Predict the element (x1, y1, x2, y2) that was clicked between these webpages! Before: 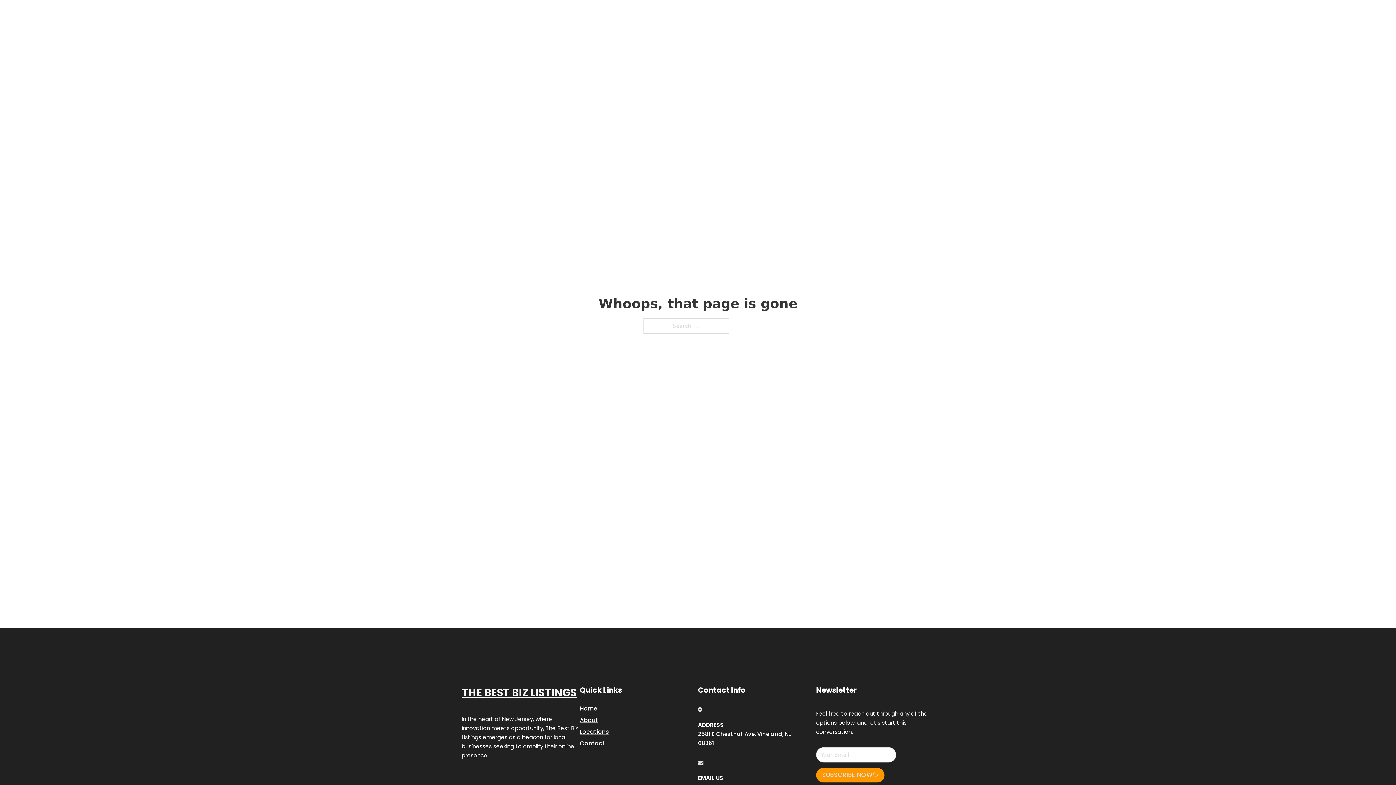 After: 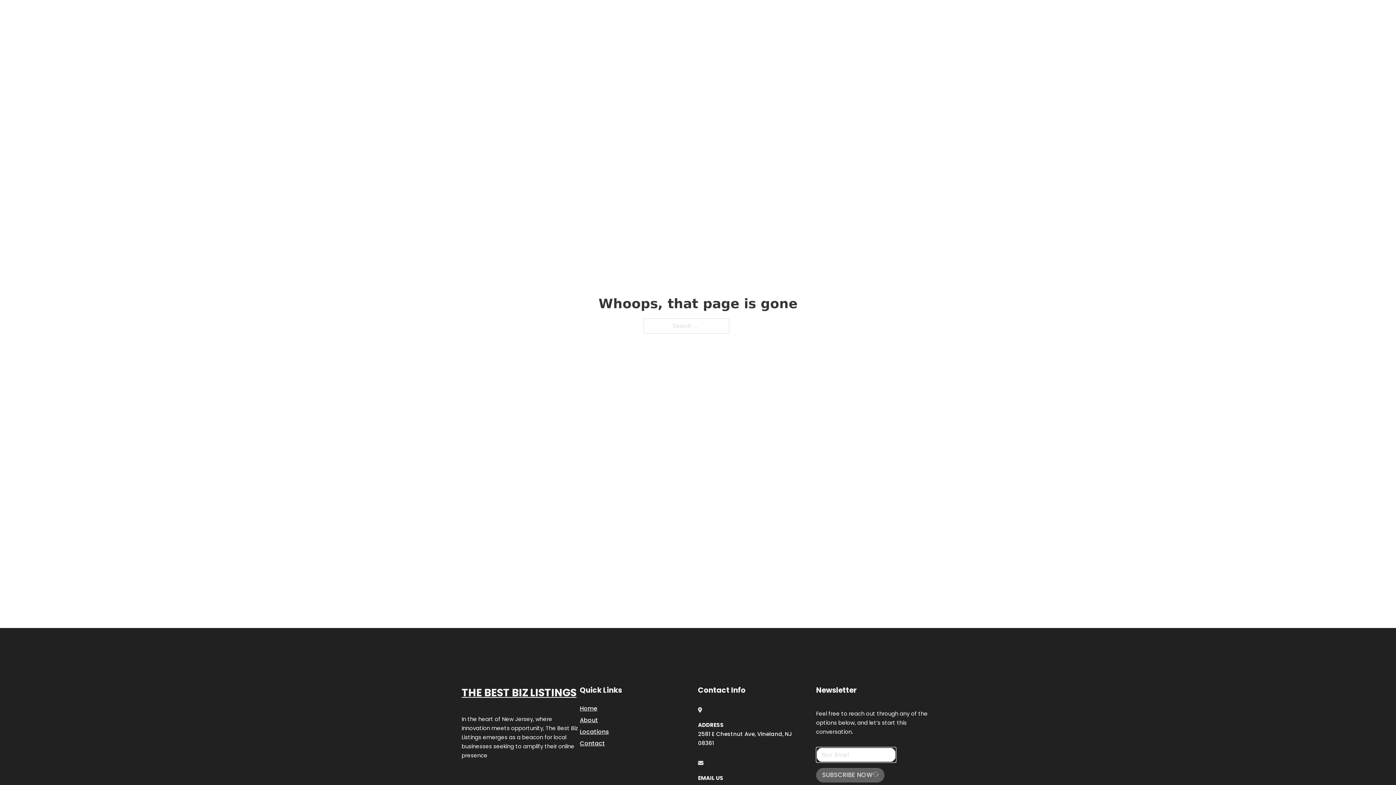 Action: label: SUBSCRIBE NOW bbox: (816, 768, 884, 782)